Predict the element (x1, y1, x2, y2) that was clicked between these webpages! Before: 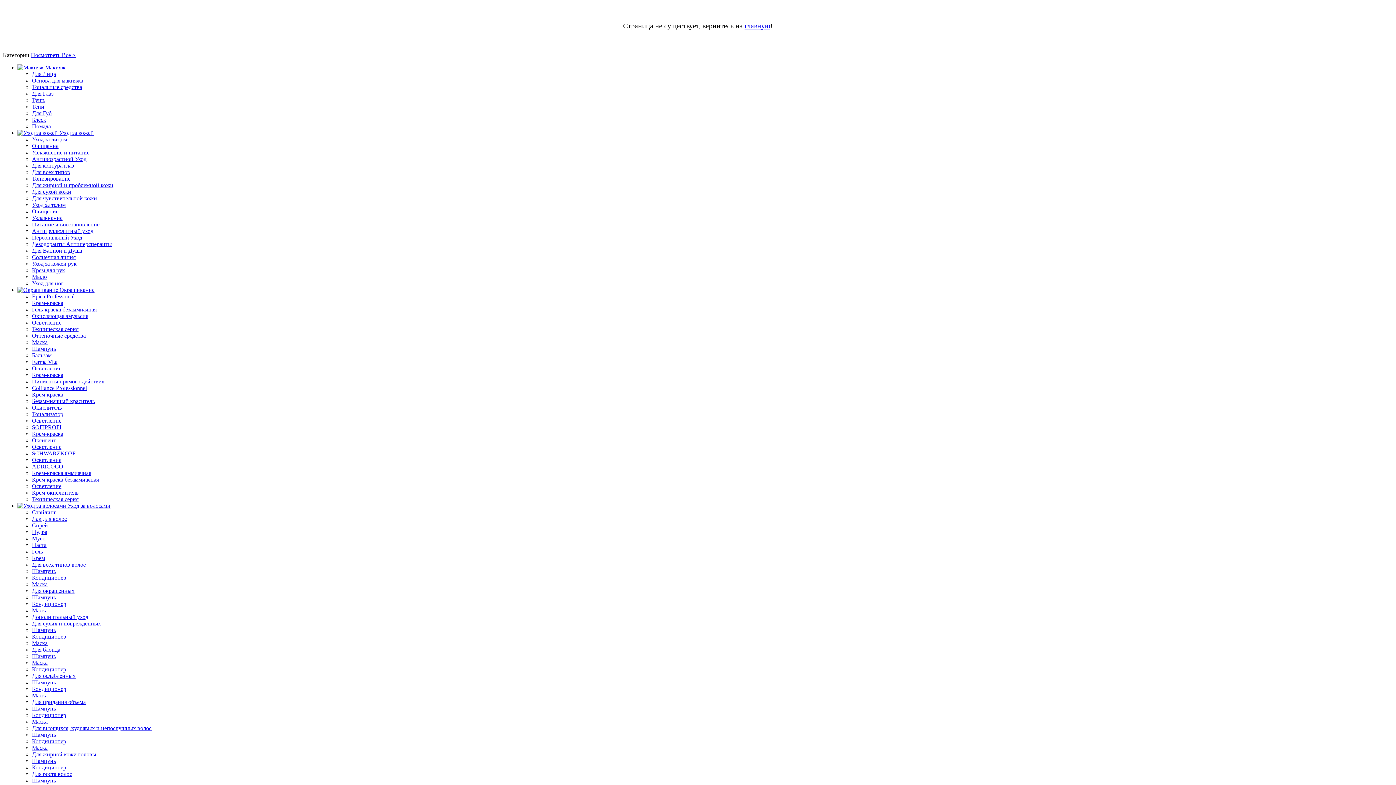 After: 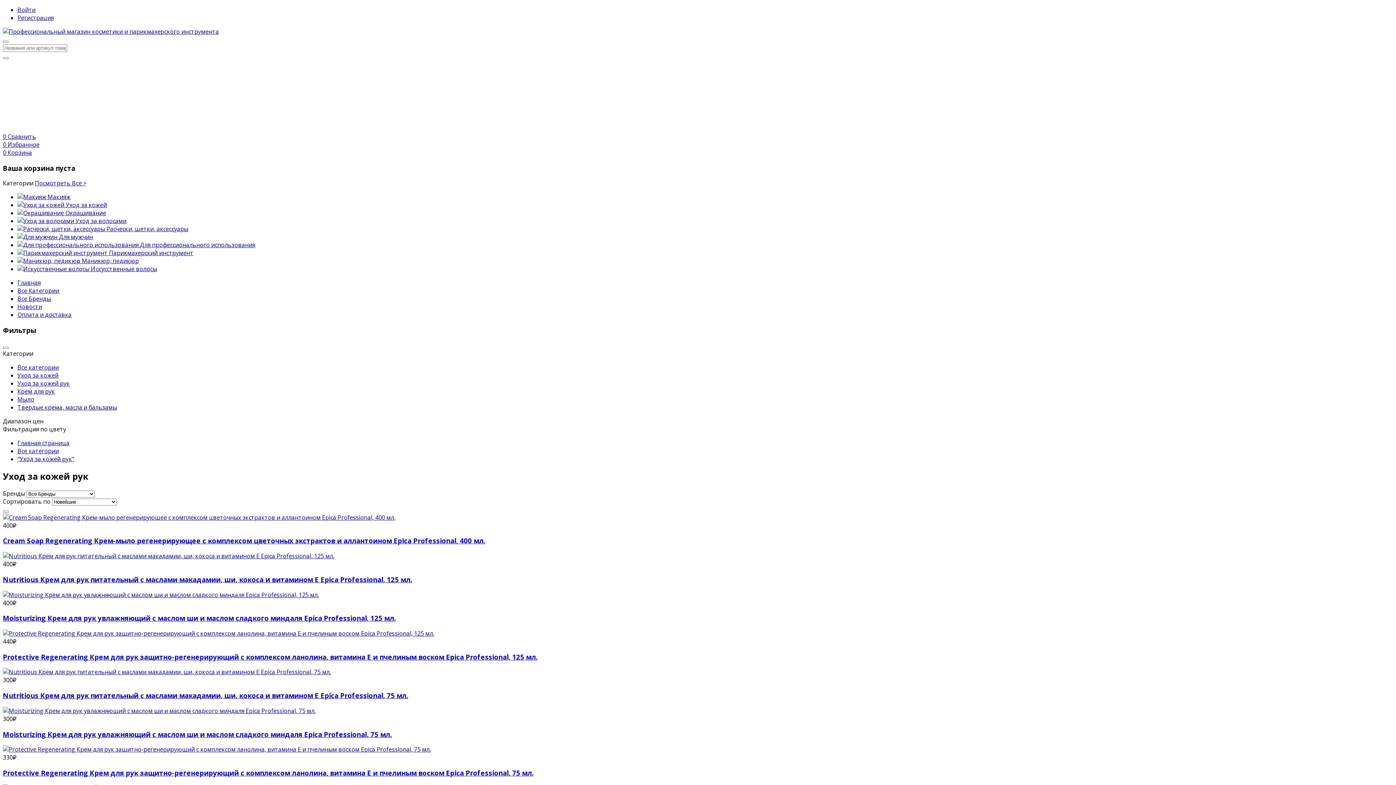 Action: bbox: (32, 260, 76, 266) label: Уход за кожей рук